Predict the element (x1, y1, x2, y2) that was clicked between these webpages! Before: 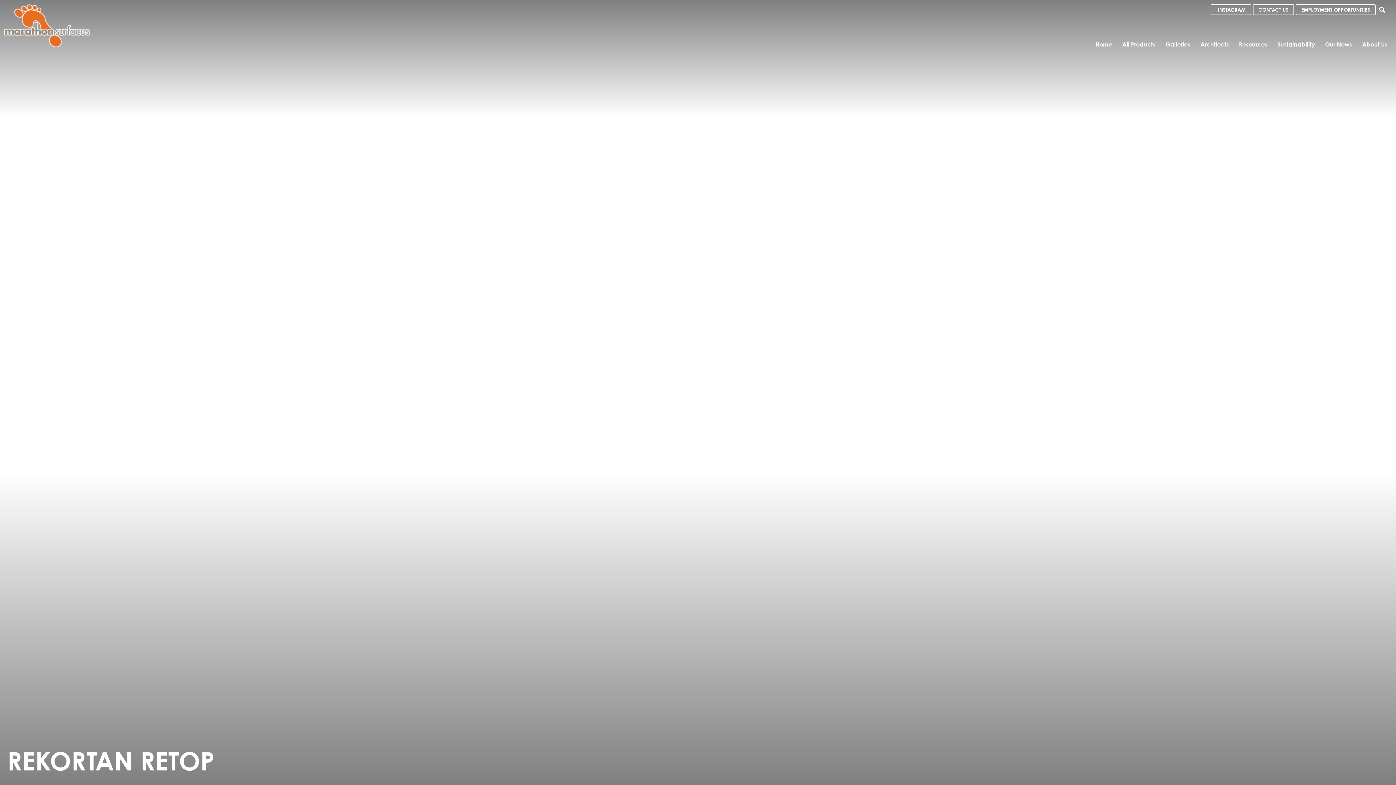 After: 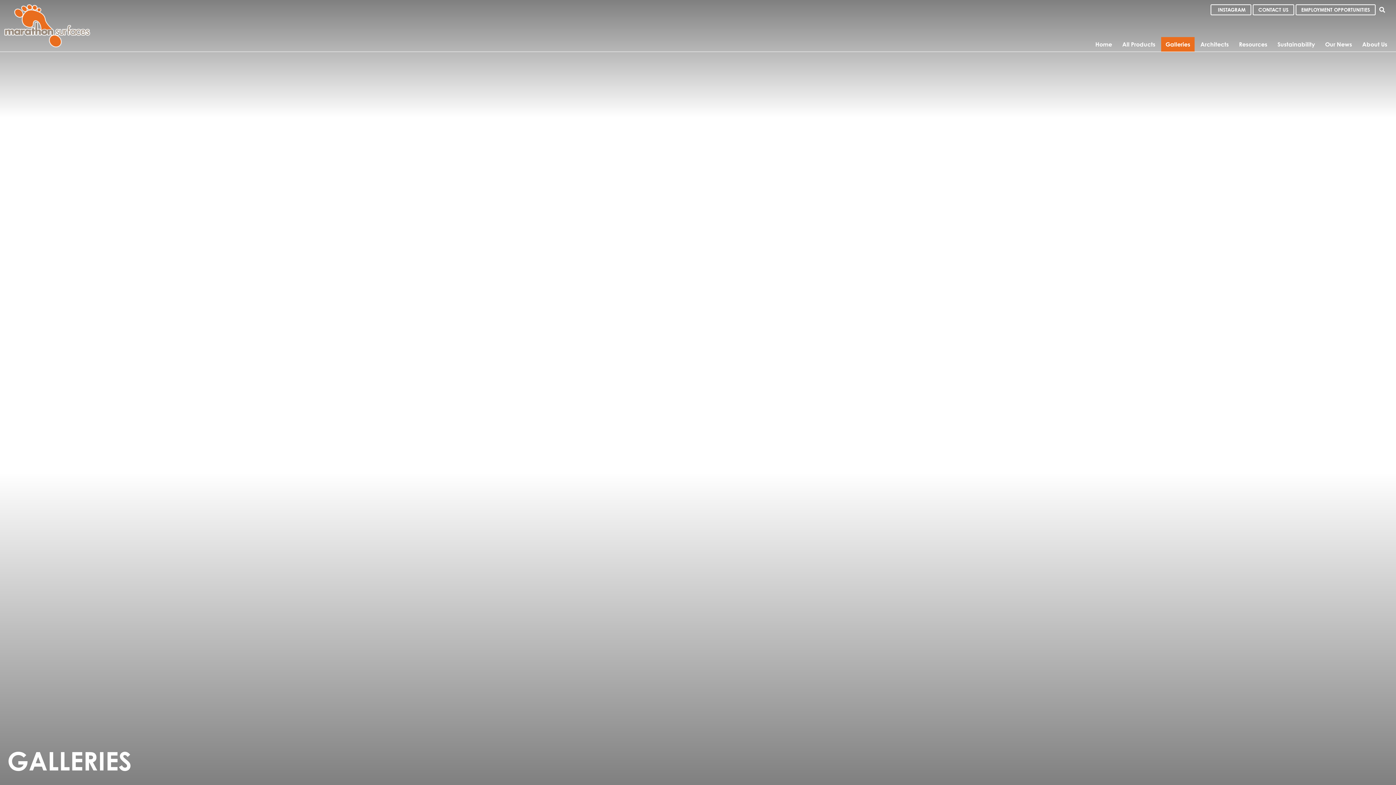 Action: label: Galleries bbox: (1161, 37, 1194, 51)